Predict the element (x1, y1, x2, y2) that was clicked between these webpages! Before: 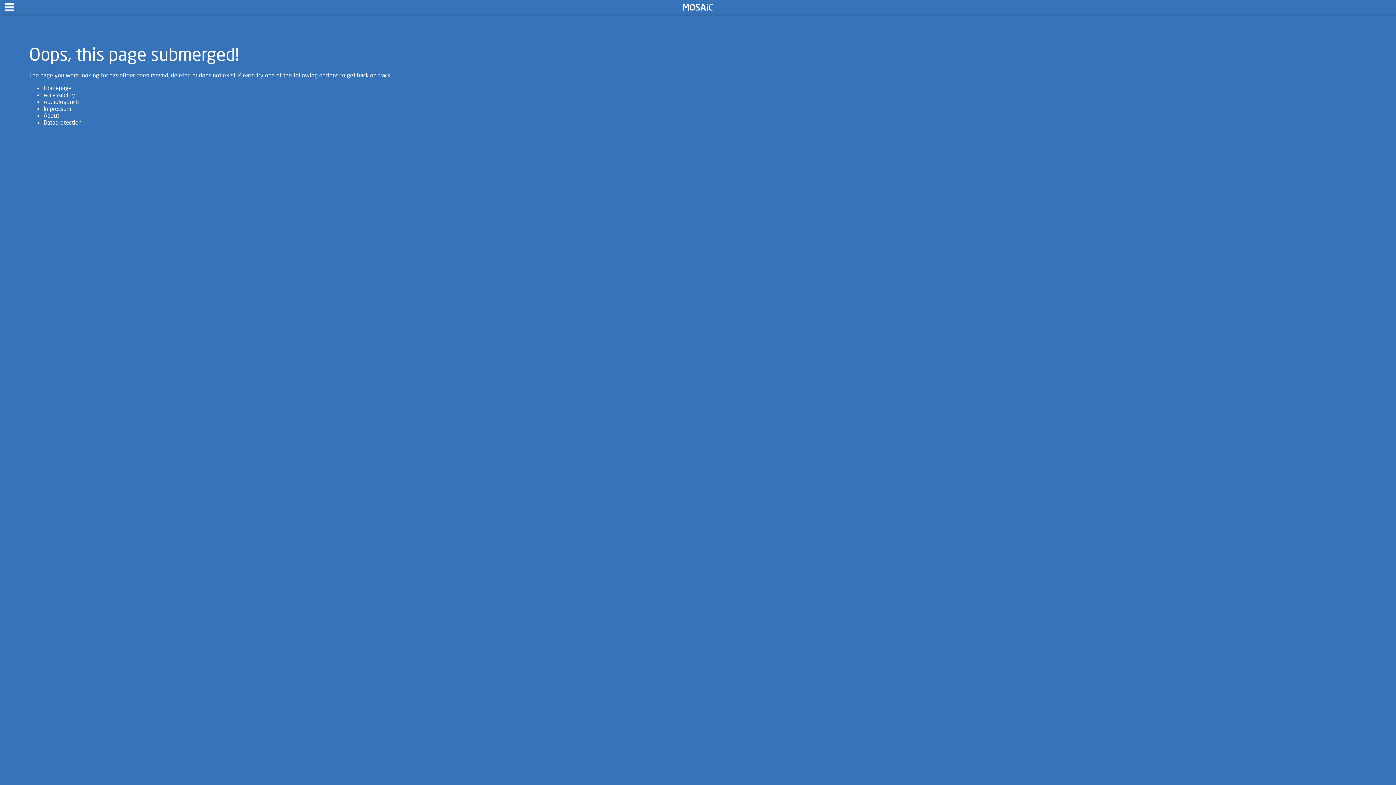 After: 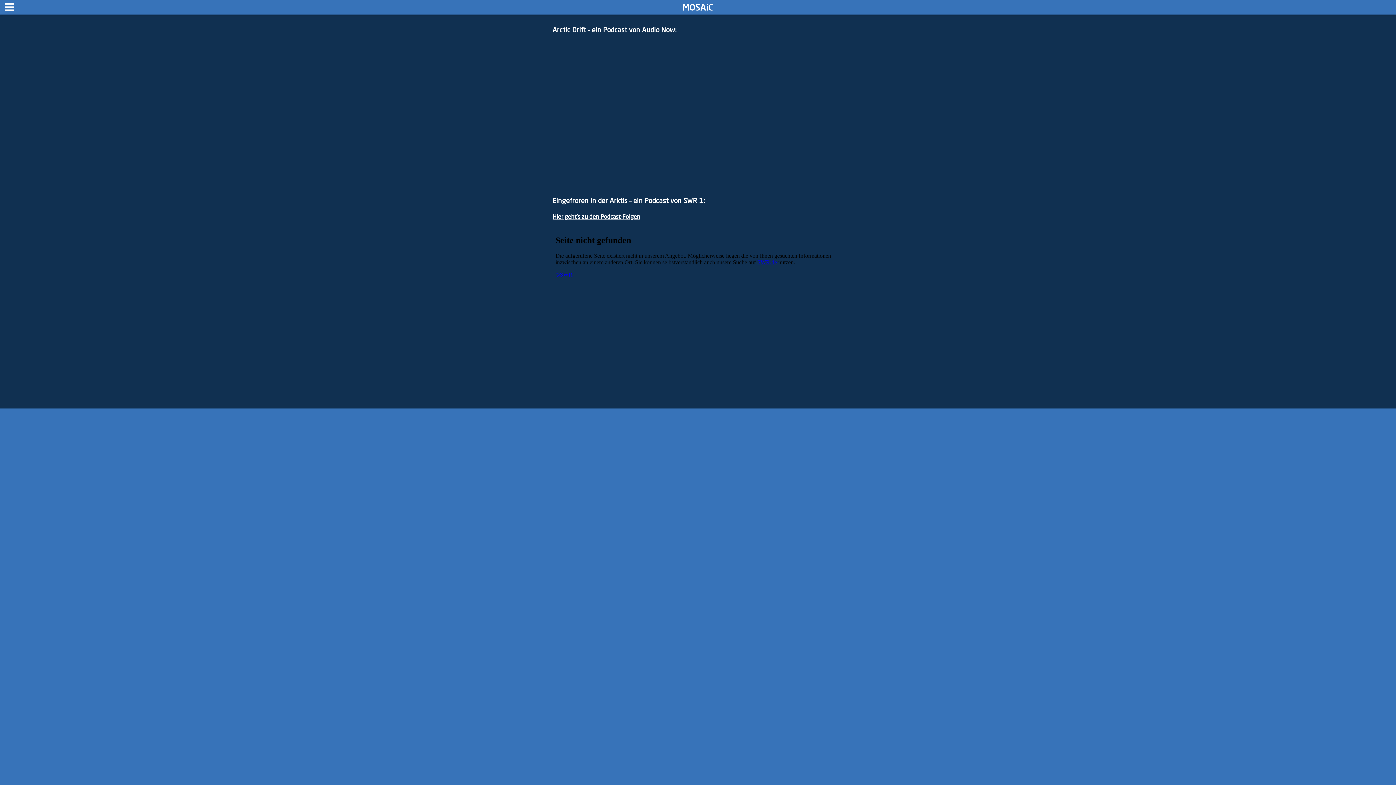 Action: label: Audiologbuch bbox: (43, 98, 78, 105)